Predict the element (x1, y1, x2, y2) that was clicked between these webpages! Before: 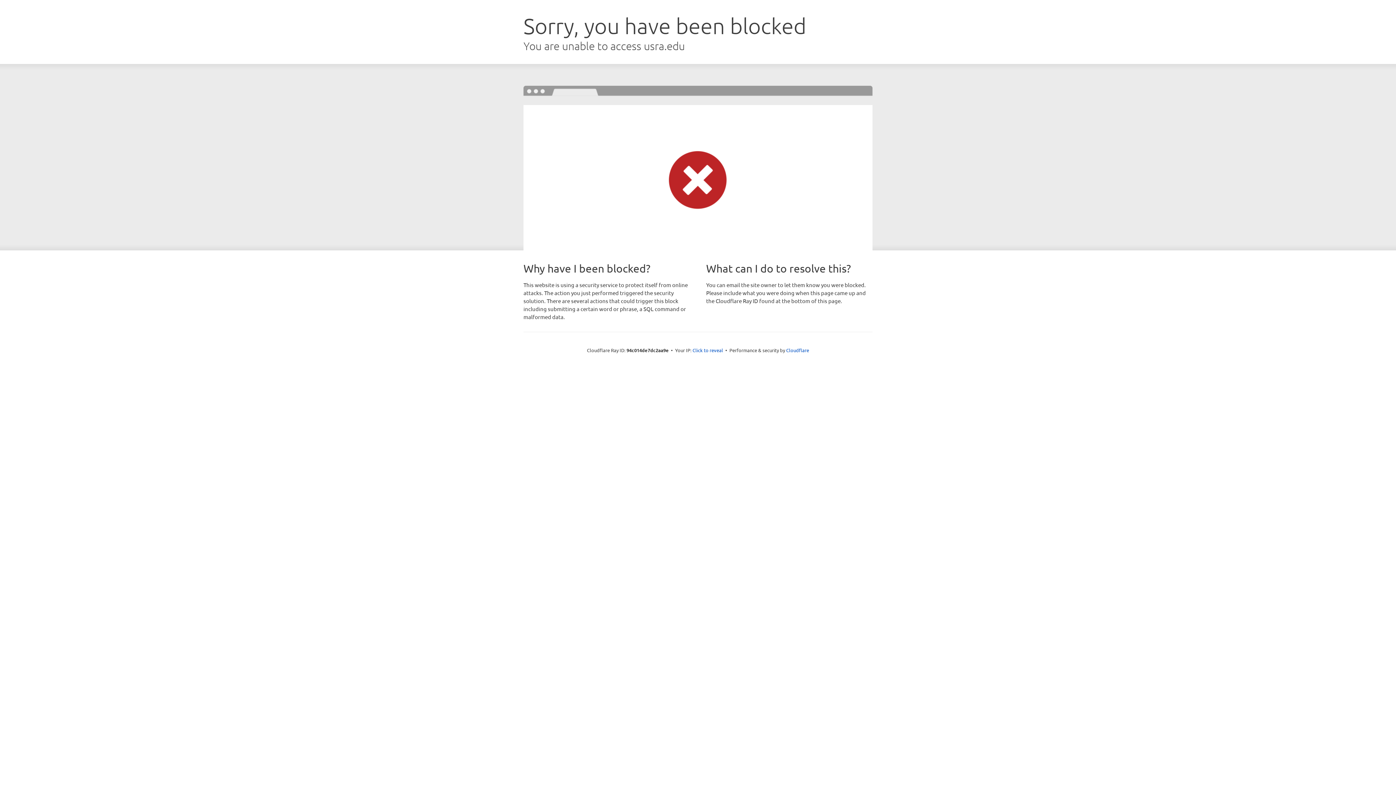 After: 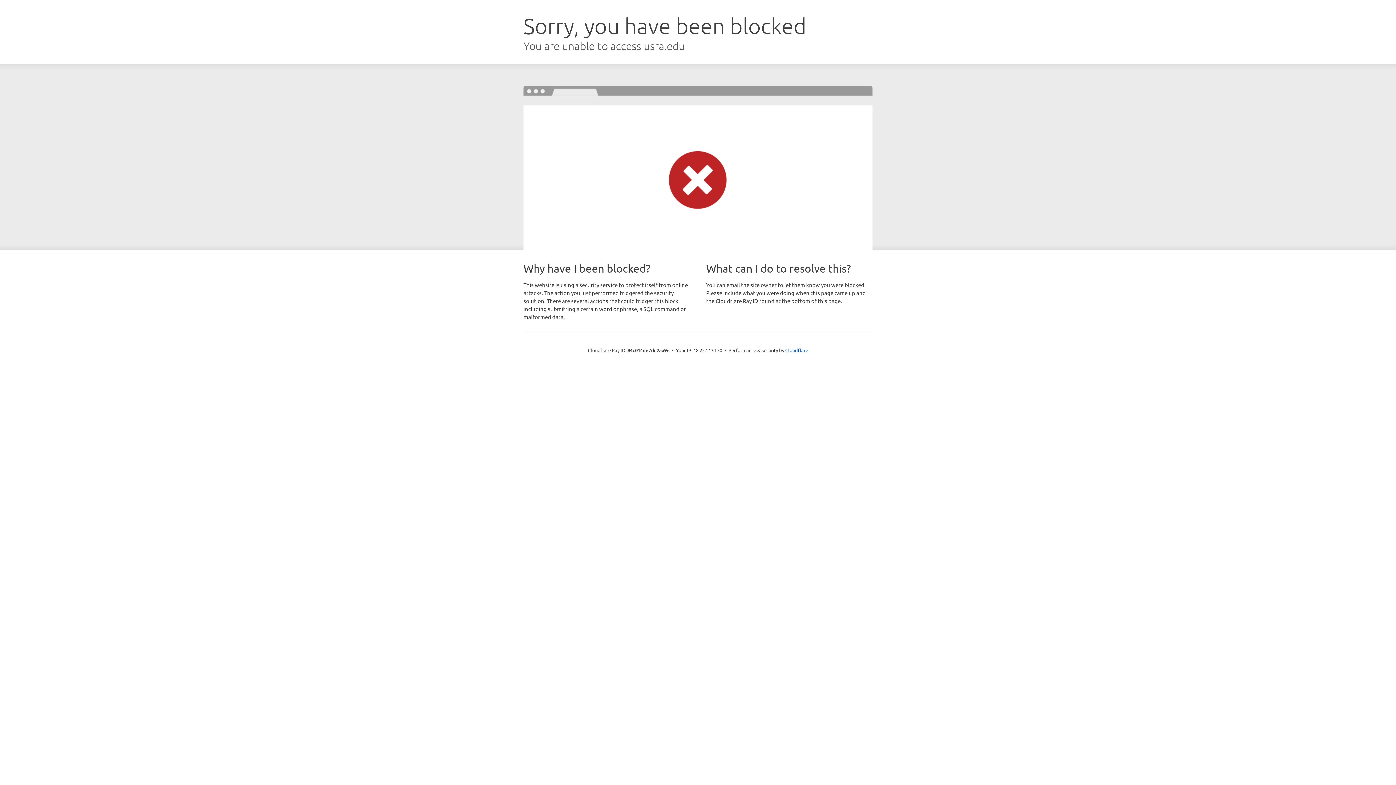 Action: bbox: (692, 346, 723, 353) label: Click to reveal